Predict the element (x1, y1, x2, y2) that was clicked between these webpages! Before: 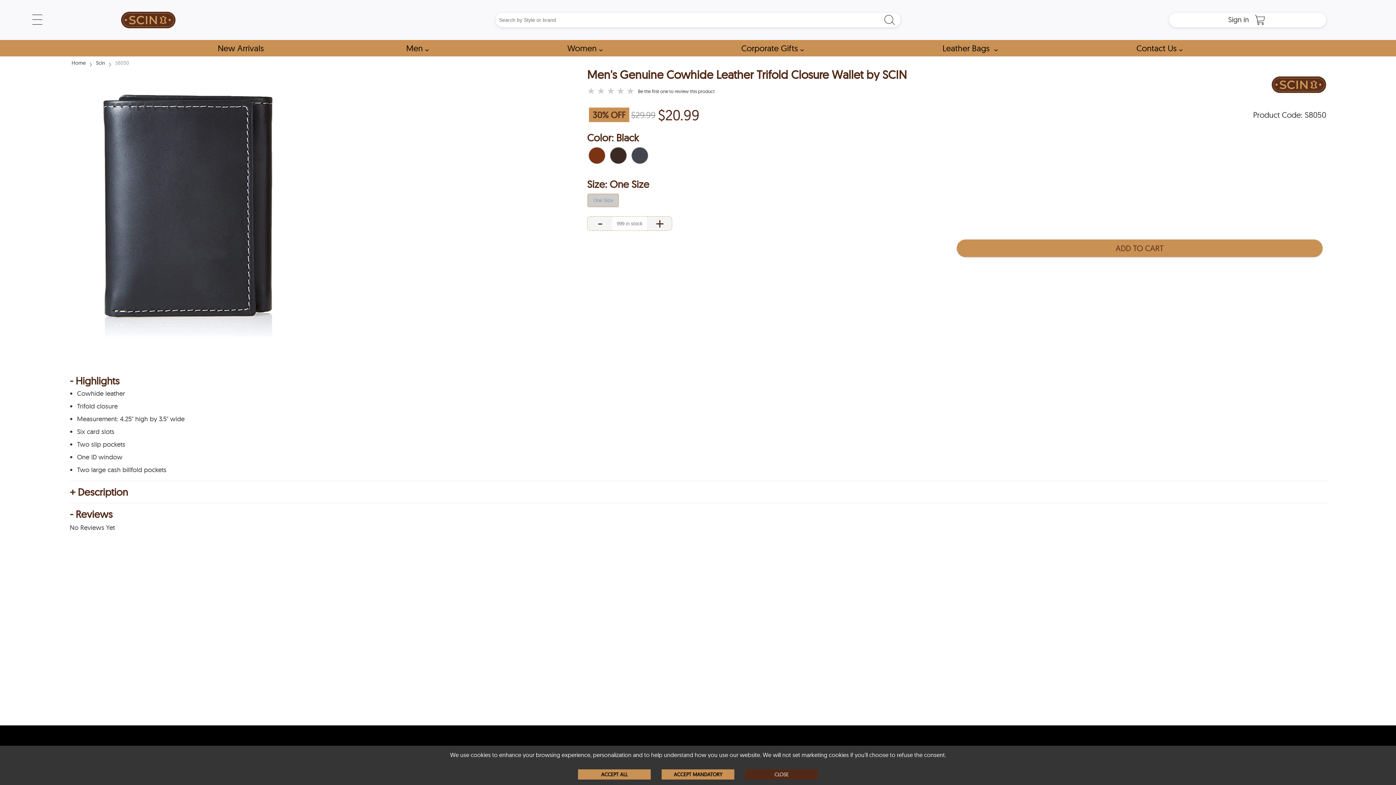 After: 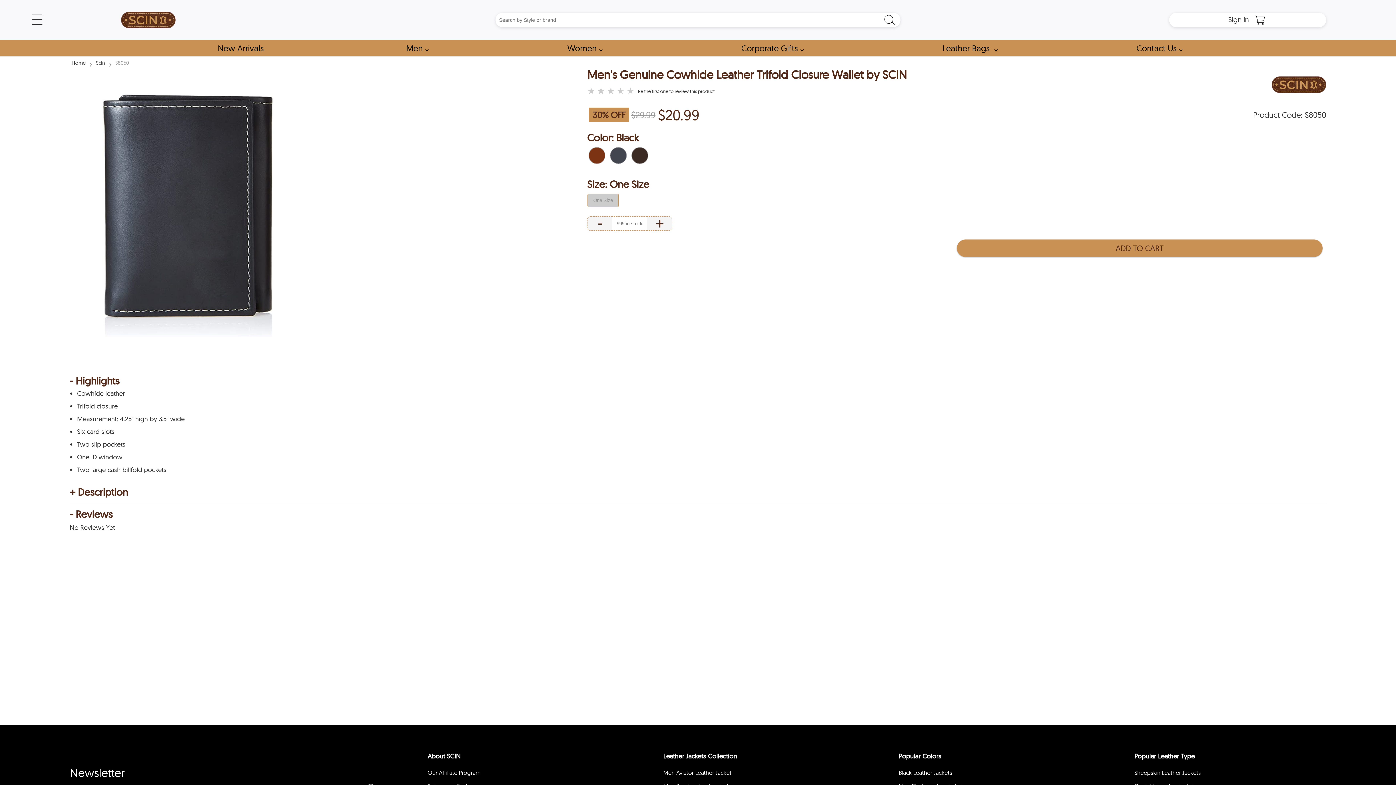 Action: label: ACCEPT MANDATORY bbox: (661, 769, 734, 780)